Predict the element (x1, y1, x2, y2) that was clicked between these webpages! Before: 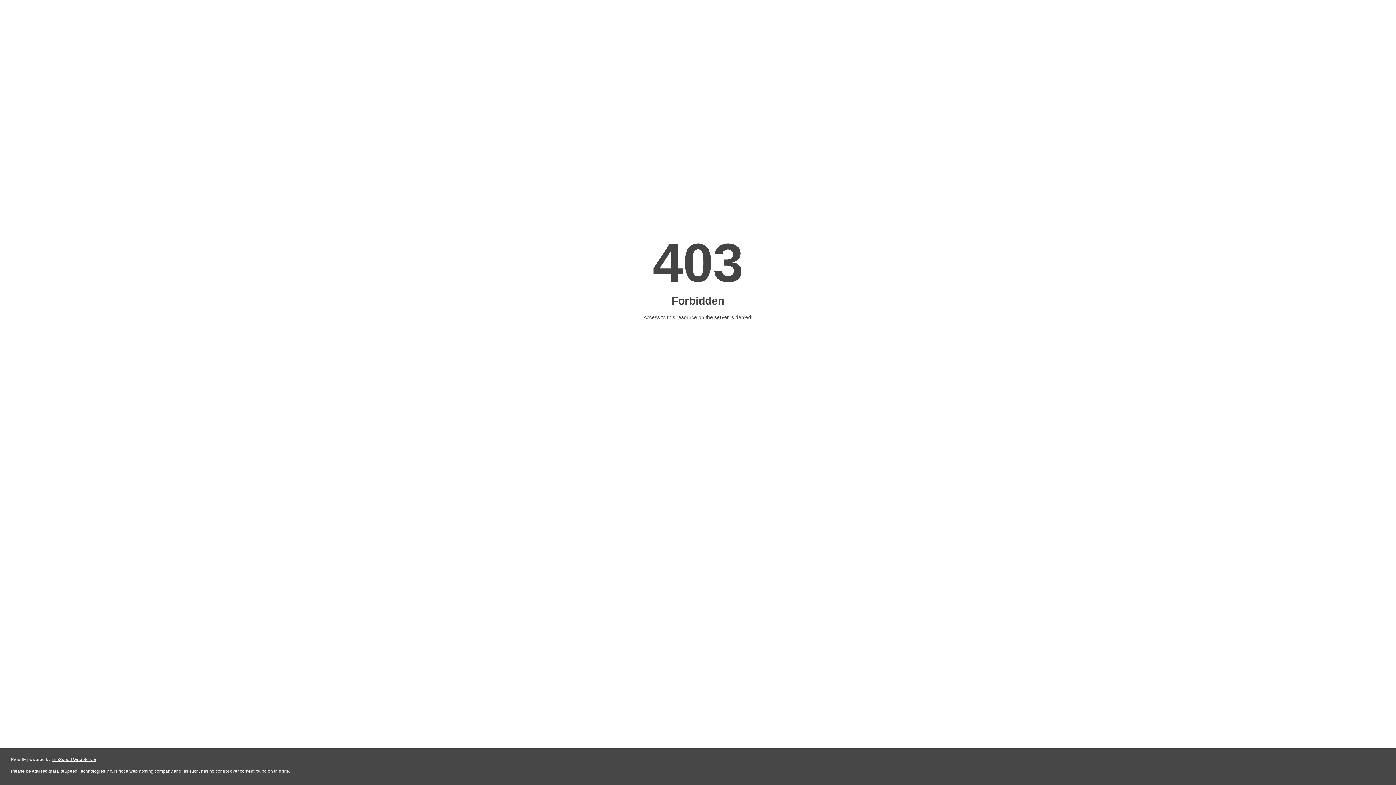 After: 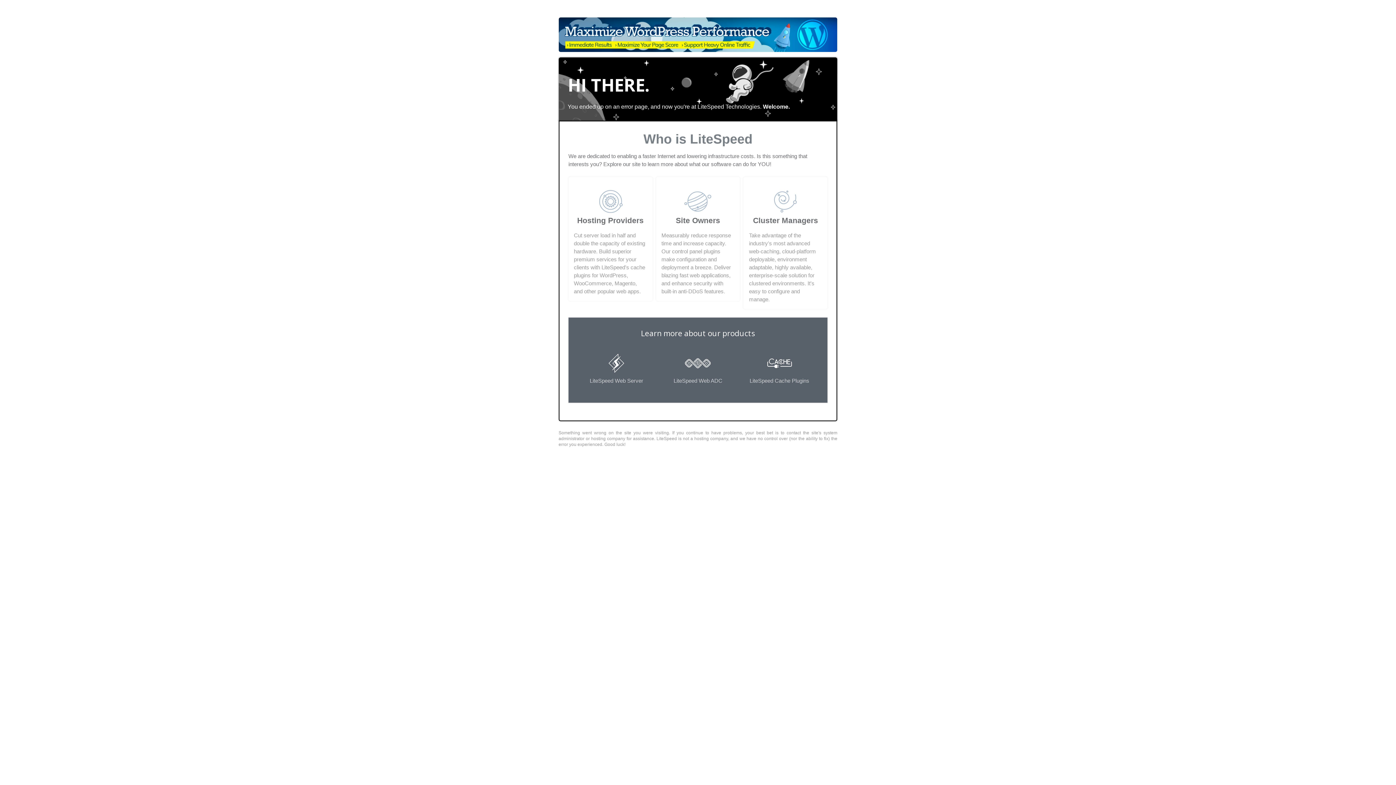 Action: bbox: (51, 757, 96, 762) label: LiteSpeed Web Server